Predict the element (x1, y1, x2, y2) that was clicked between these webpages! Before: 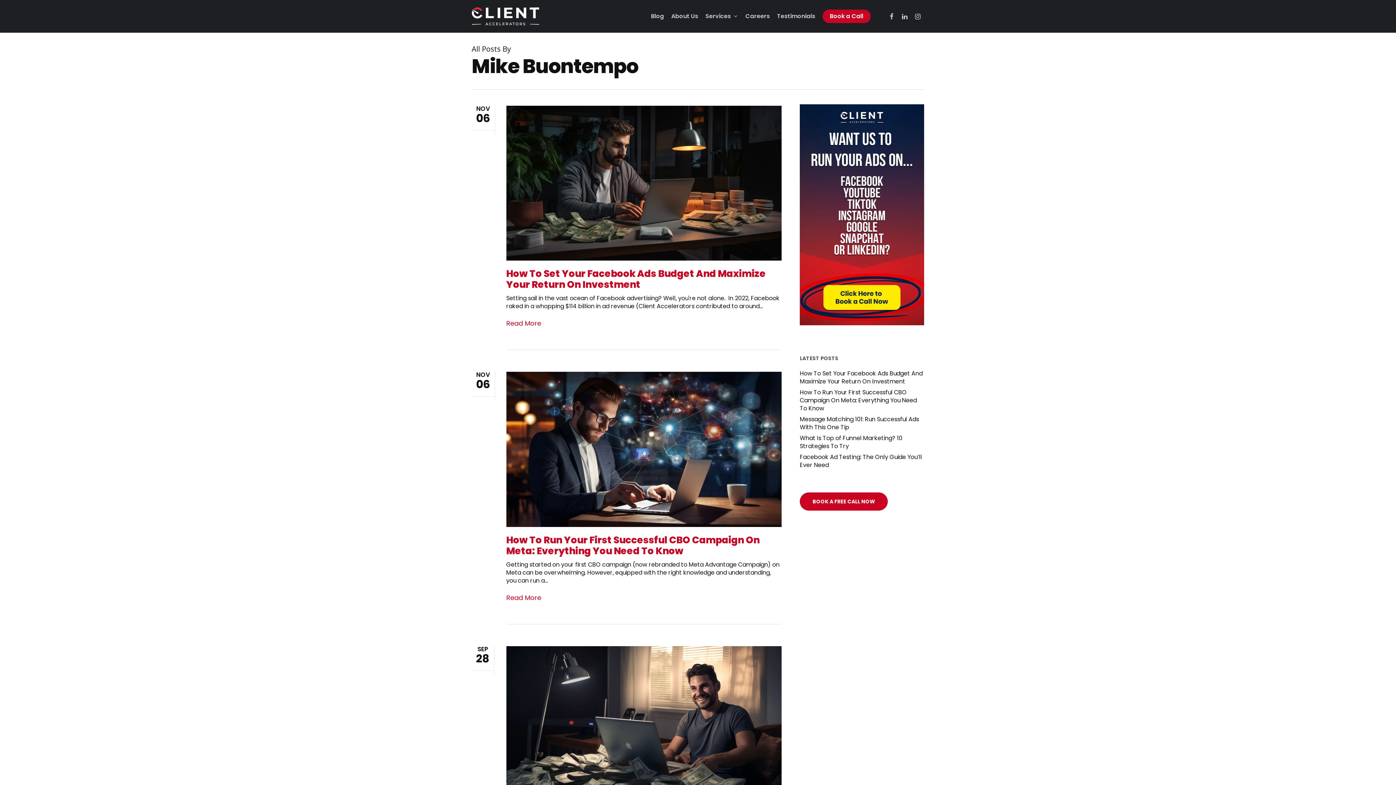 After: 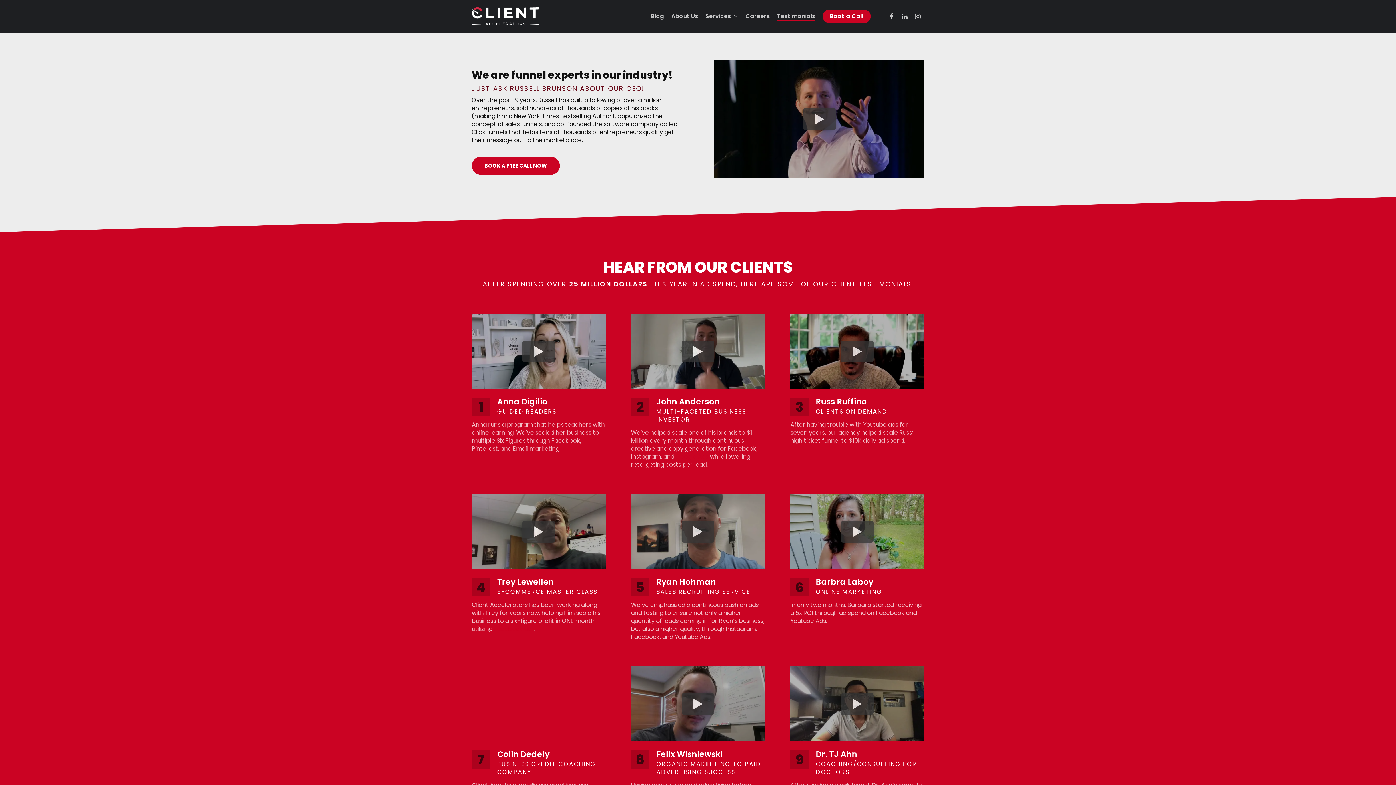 Action: label: Testimonials bbox: (777, 12, 815, 20)